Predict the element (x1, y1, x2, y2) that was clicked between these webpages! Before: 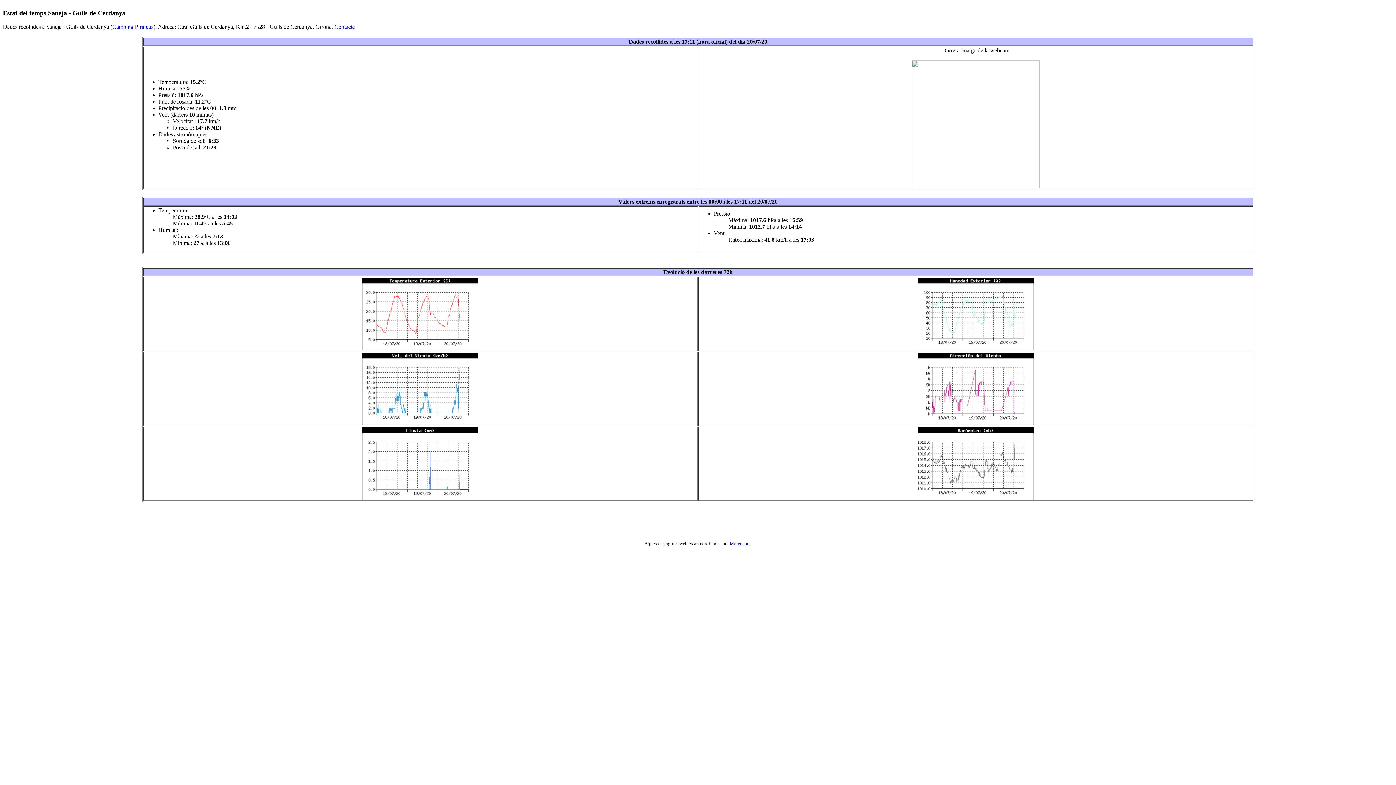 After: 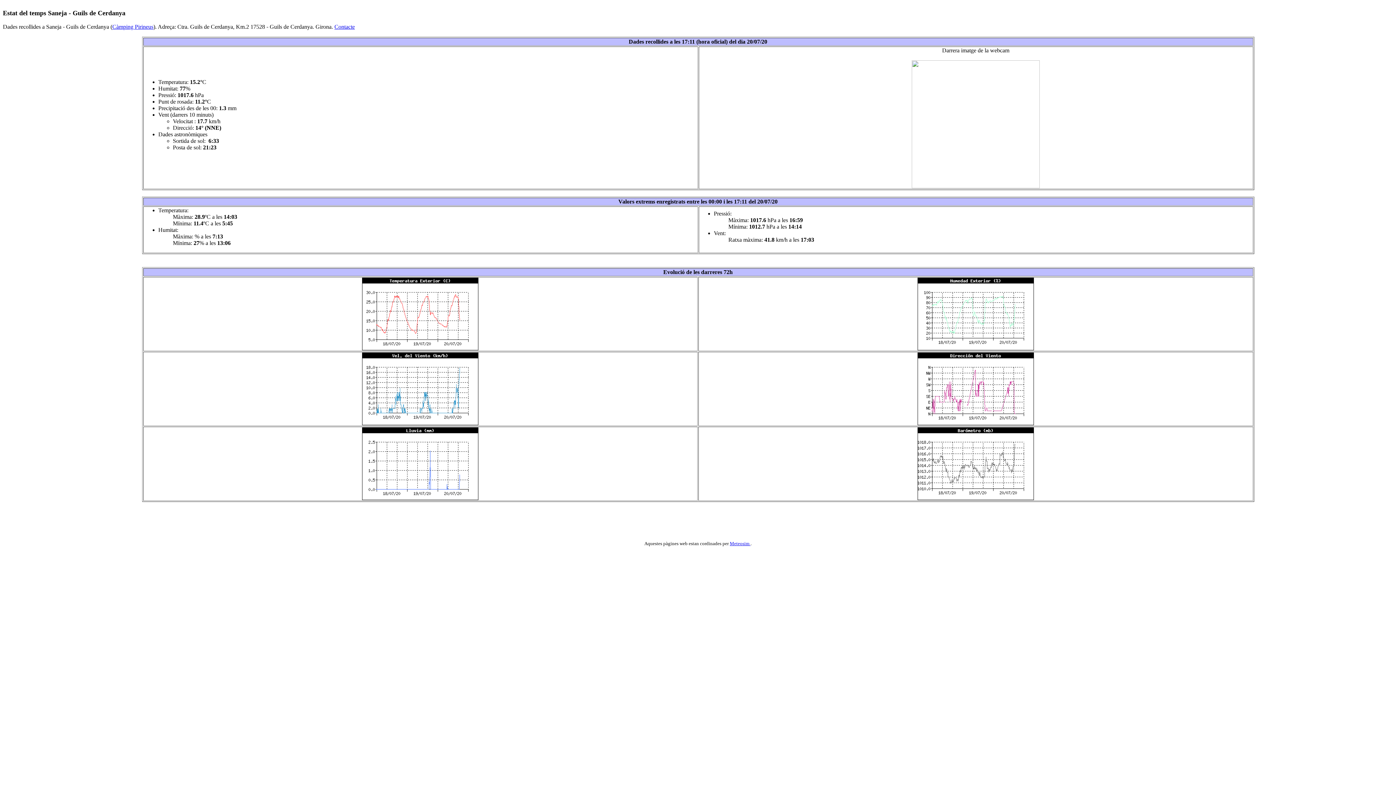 Action: label: Càmping Pirineus bbox: (112, 23, 153, 29)